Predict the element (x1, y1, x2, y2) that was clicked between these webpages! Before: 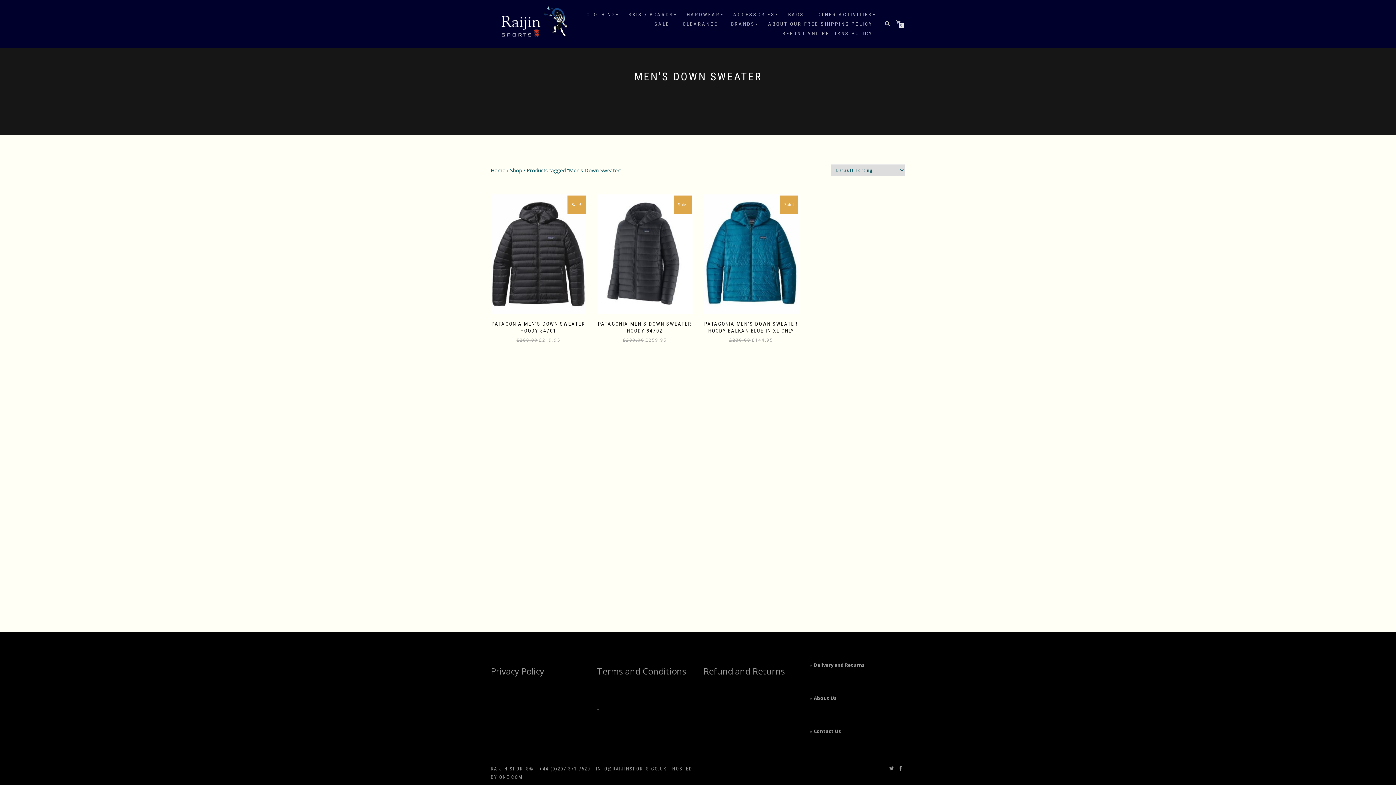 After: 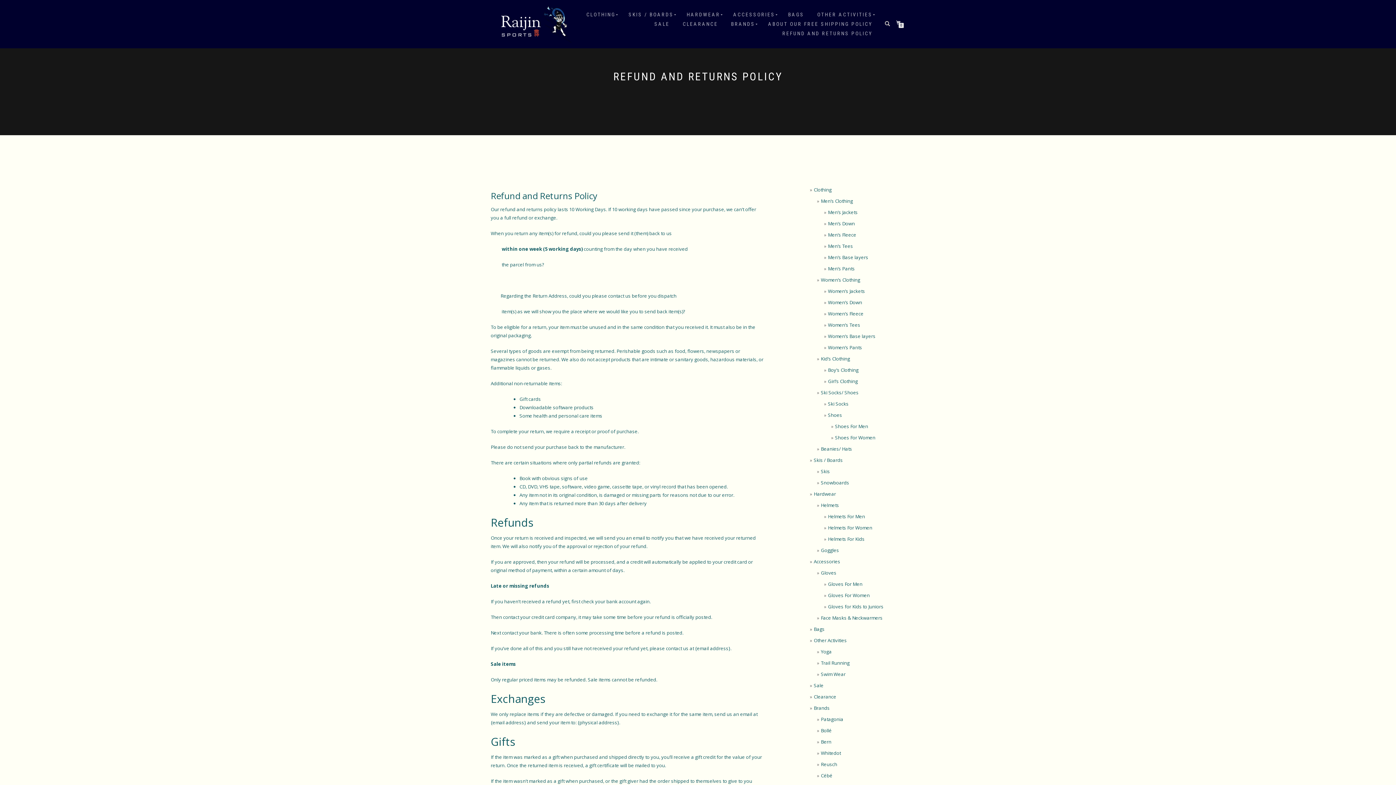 Action: label: REFUND AND RETURNS POLICY bbox: (777, 28, 878, 38)